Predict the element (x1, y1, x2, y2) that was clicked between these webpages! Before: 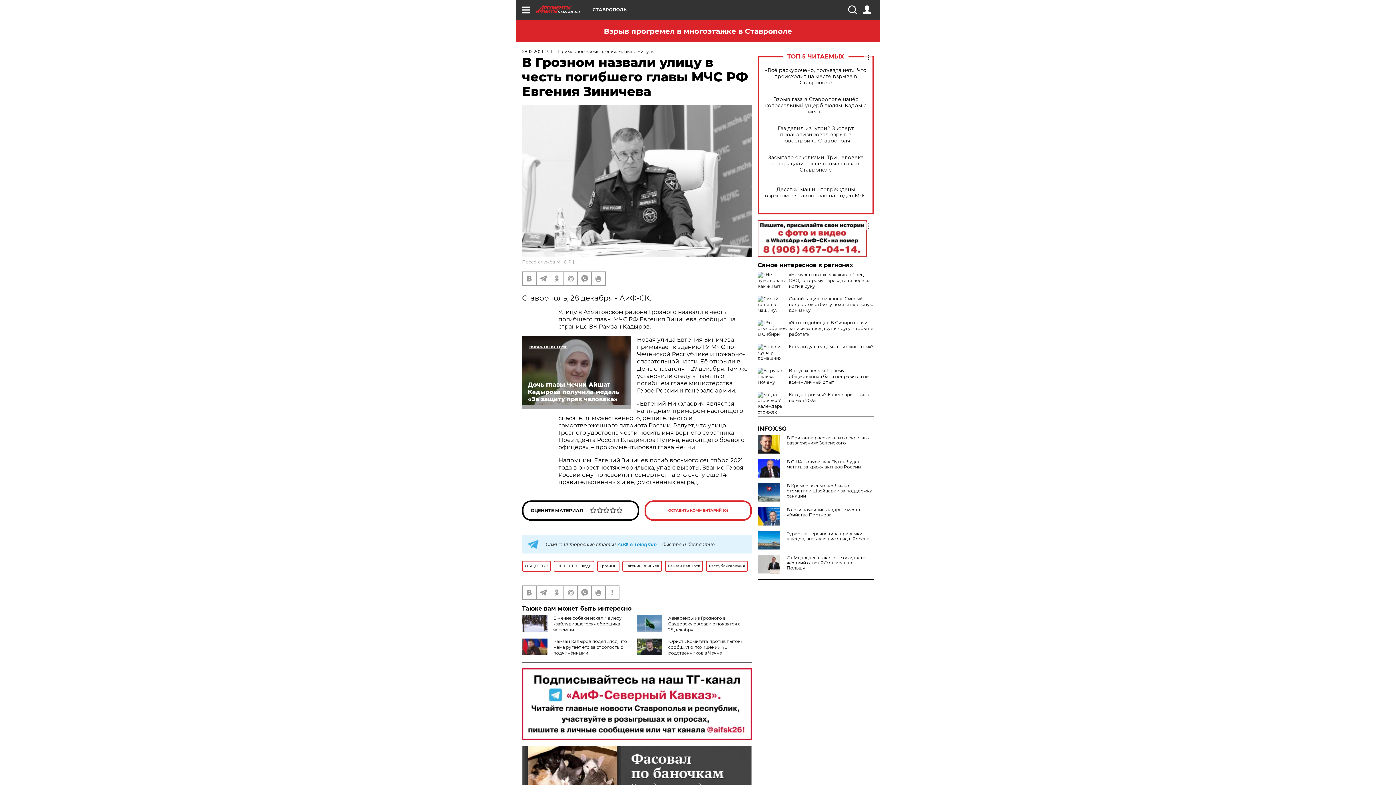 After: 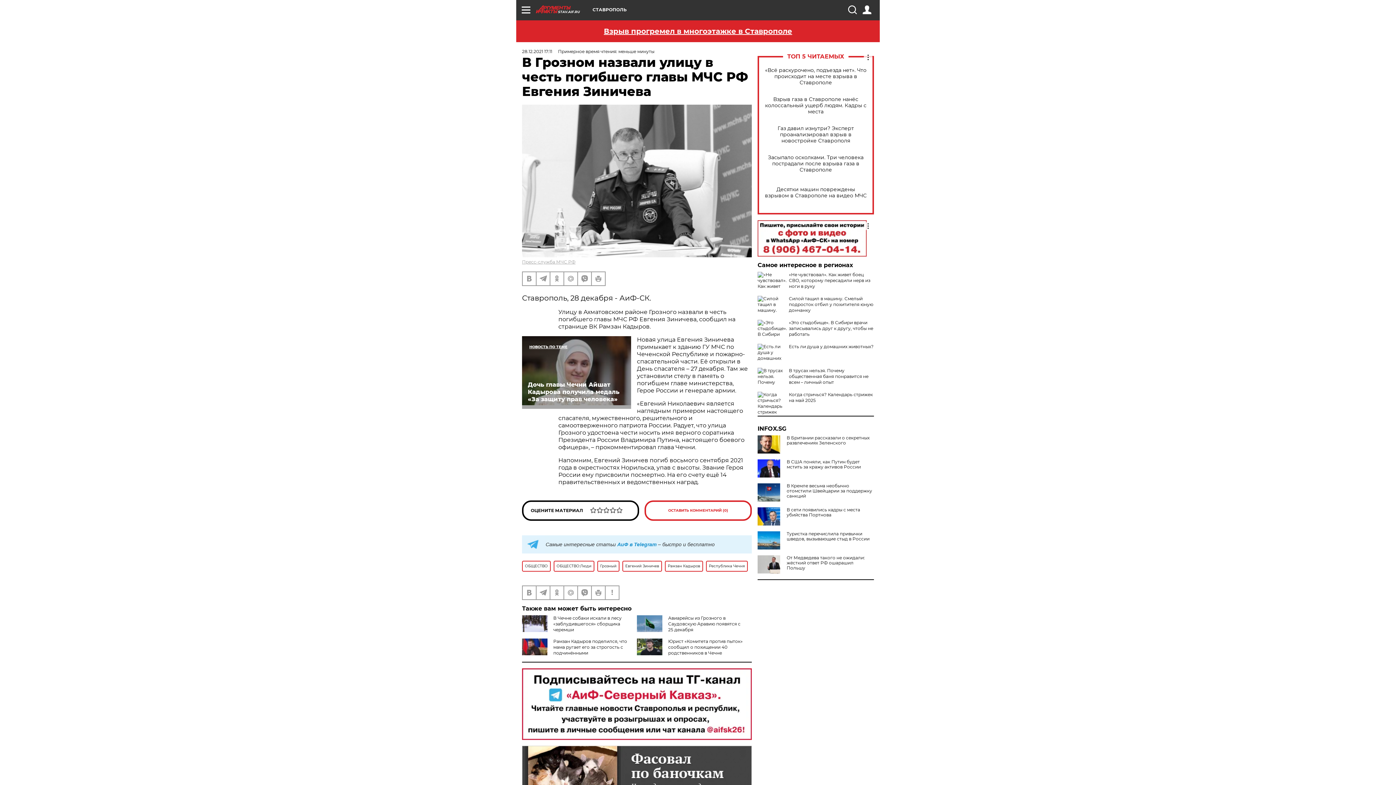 Action: label: Взрыв прогремел в многоэтажке в Ставрополе bbox: (604, 26, 792, 35)